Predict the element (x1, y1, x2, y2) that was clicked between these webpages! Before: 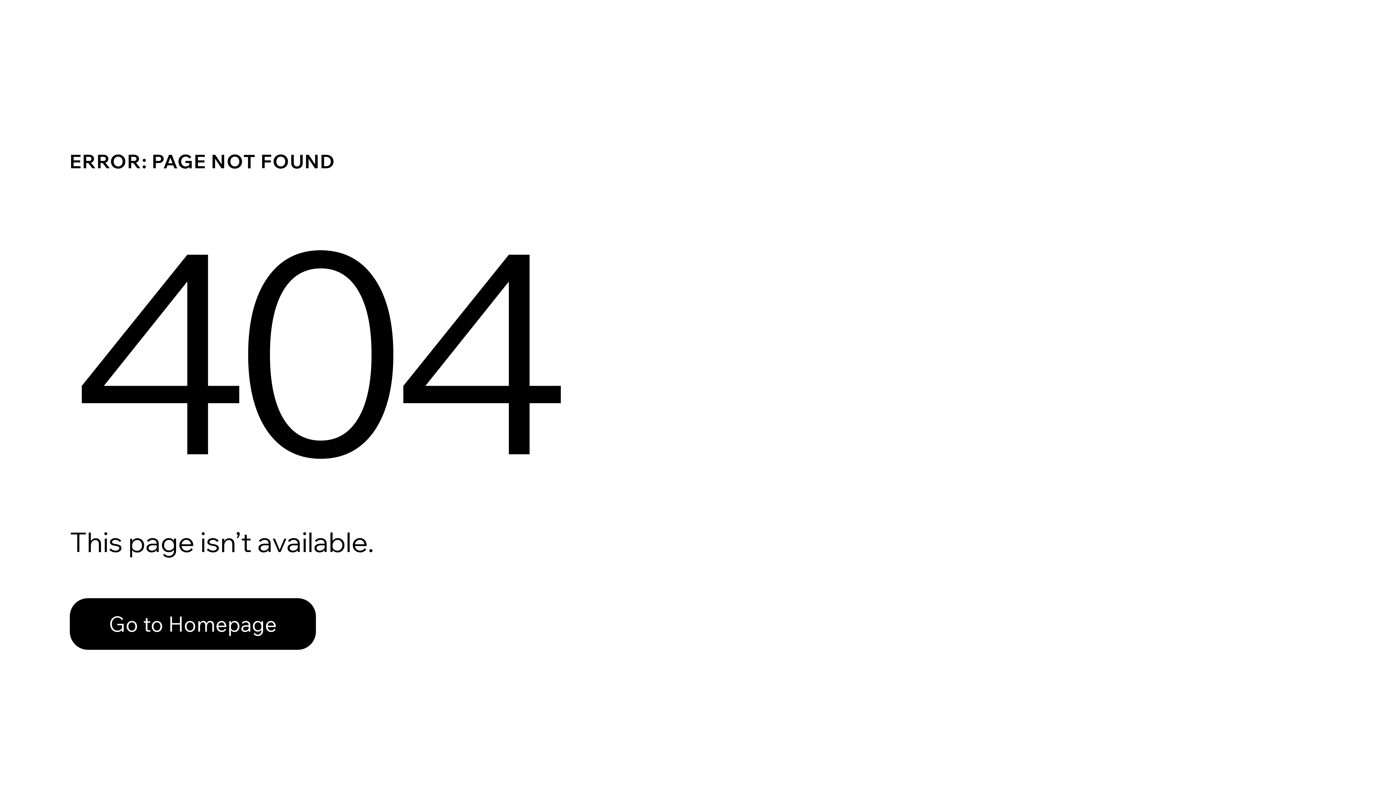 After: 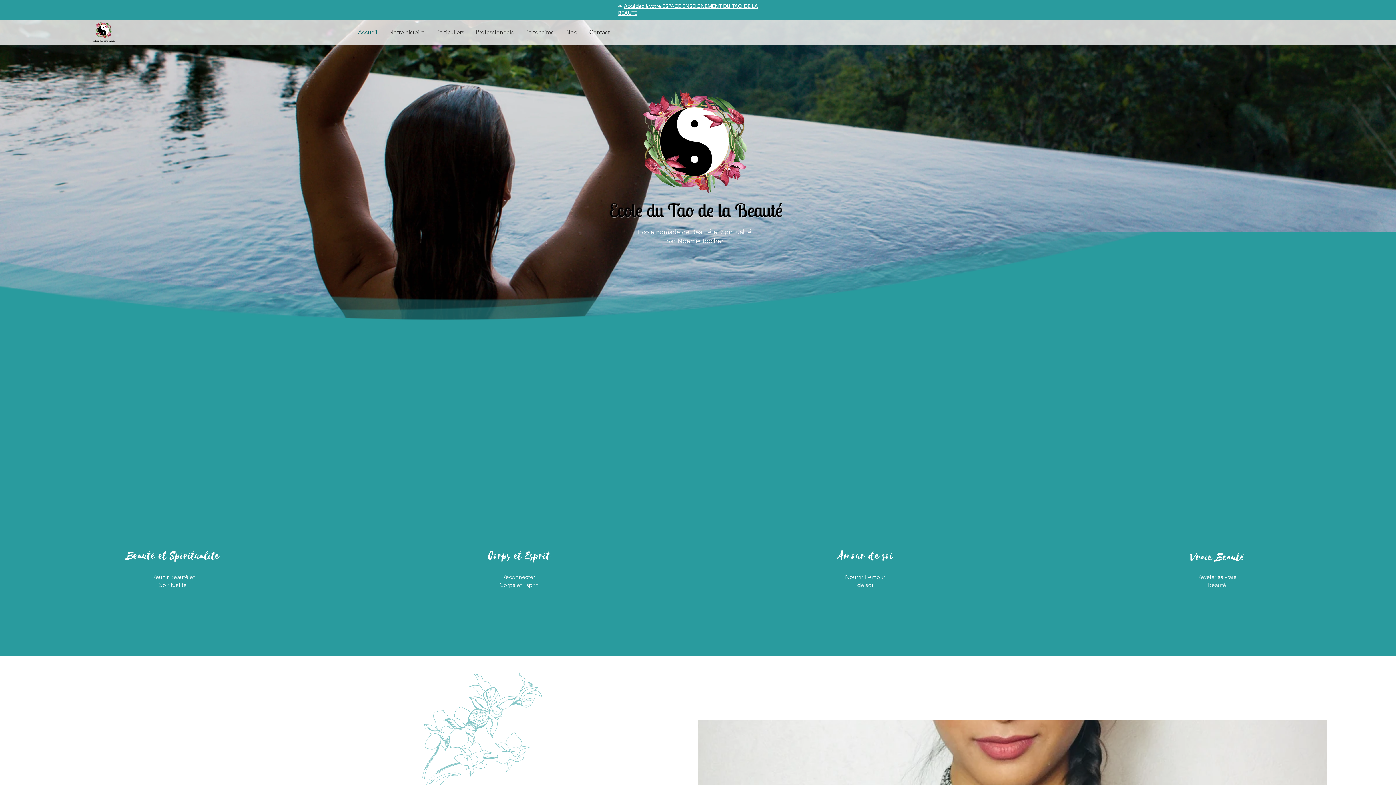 Action: label: Go to Homepage bbox: (69, 582, 768, 659)